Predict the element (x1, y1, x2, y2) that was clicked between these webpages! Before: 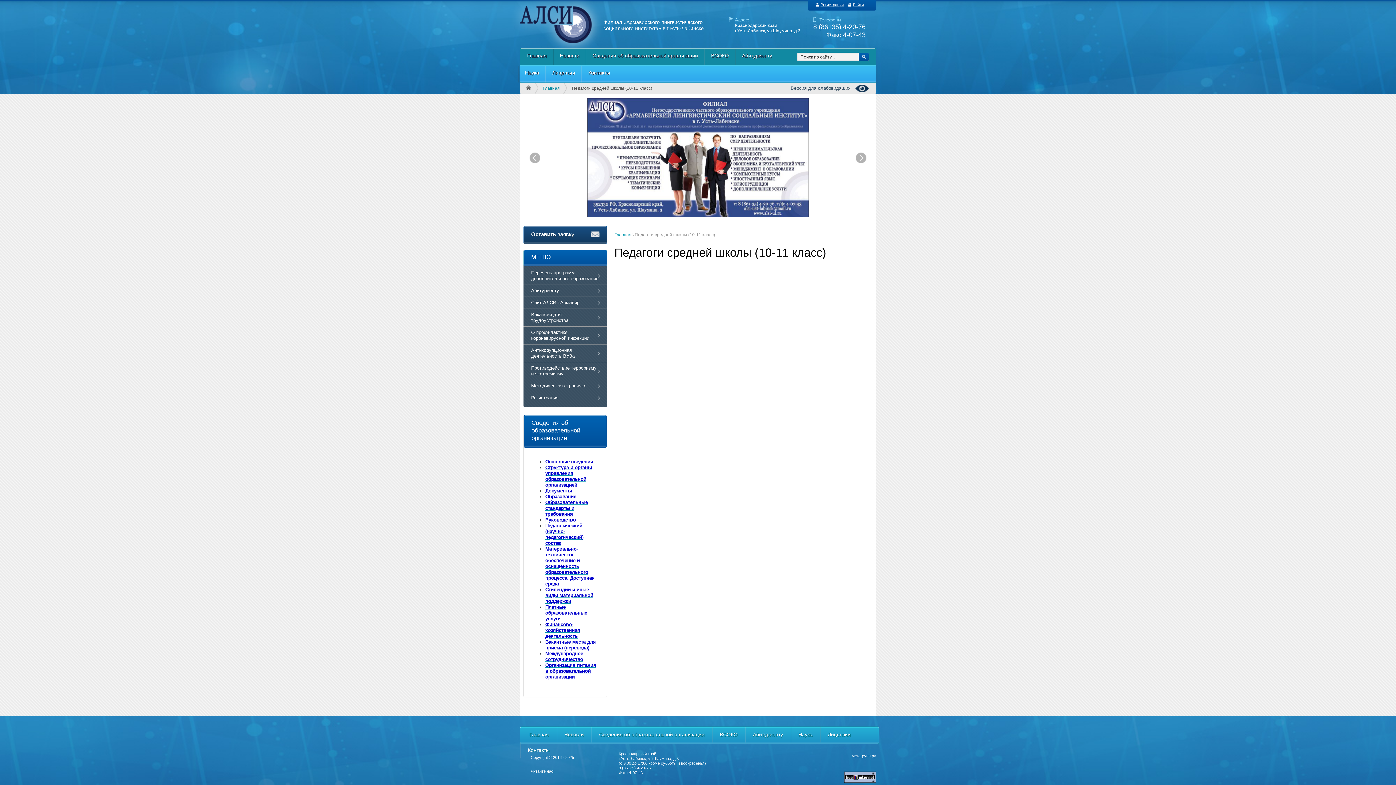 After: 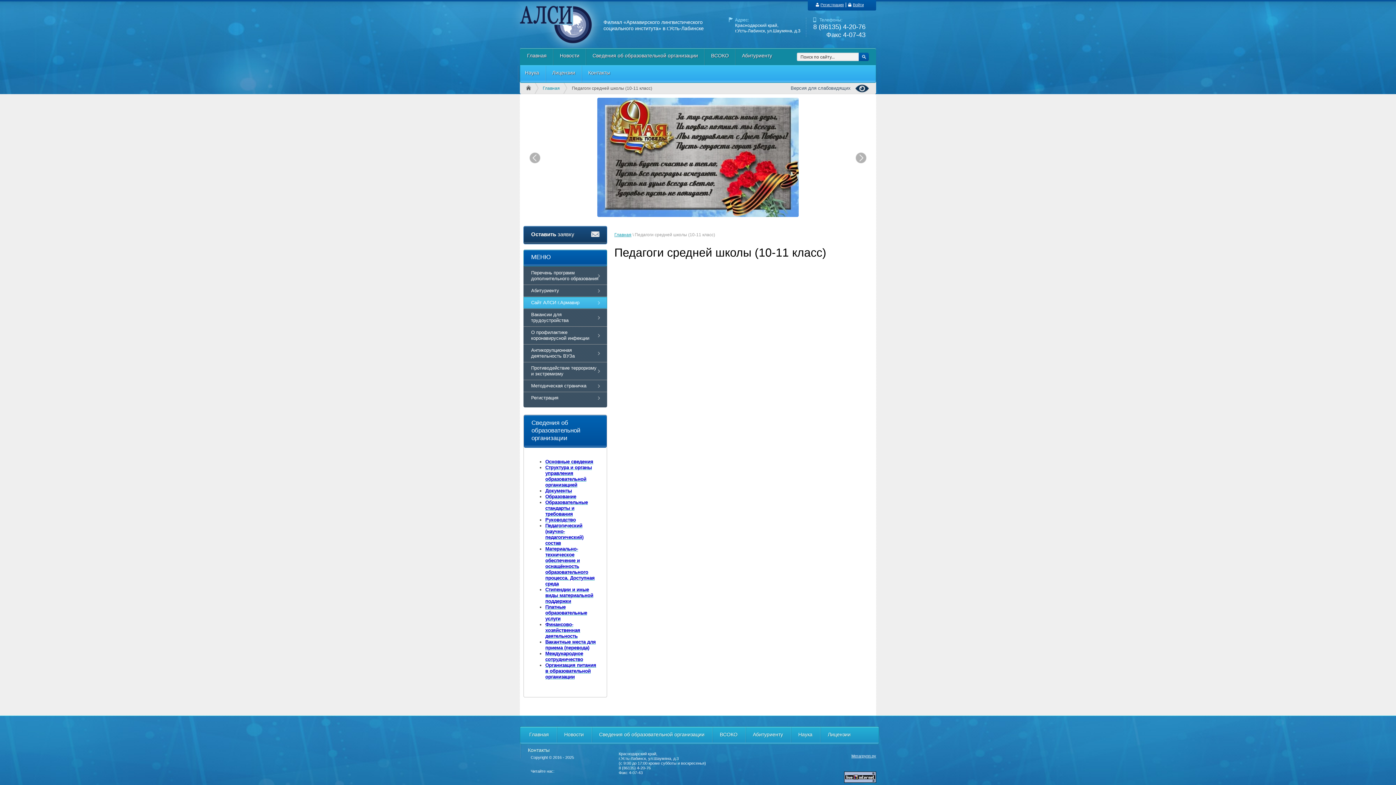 Action: label: Сайт АЛСИ г.Армавир bbox: (523, 297, 607, 308)